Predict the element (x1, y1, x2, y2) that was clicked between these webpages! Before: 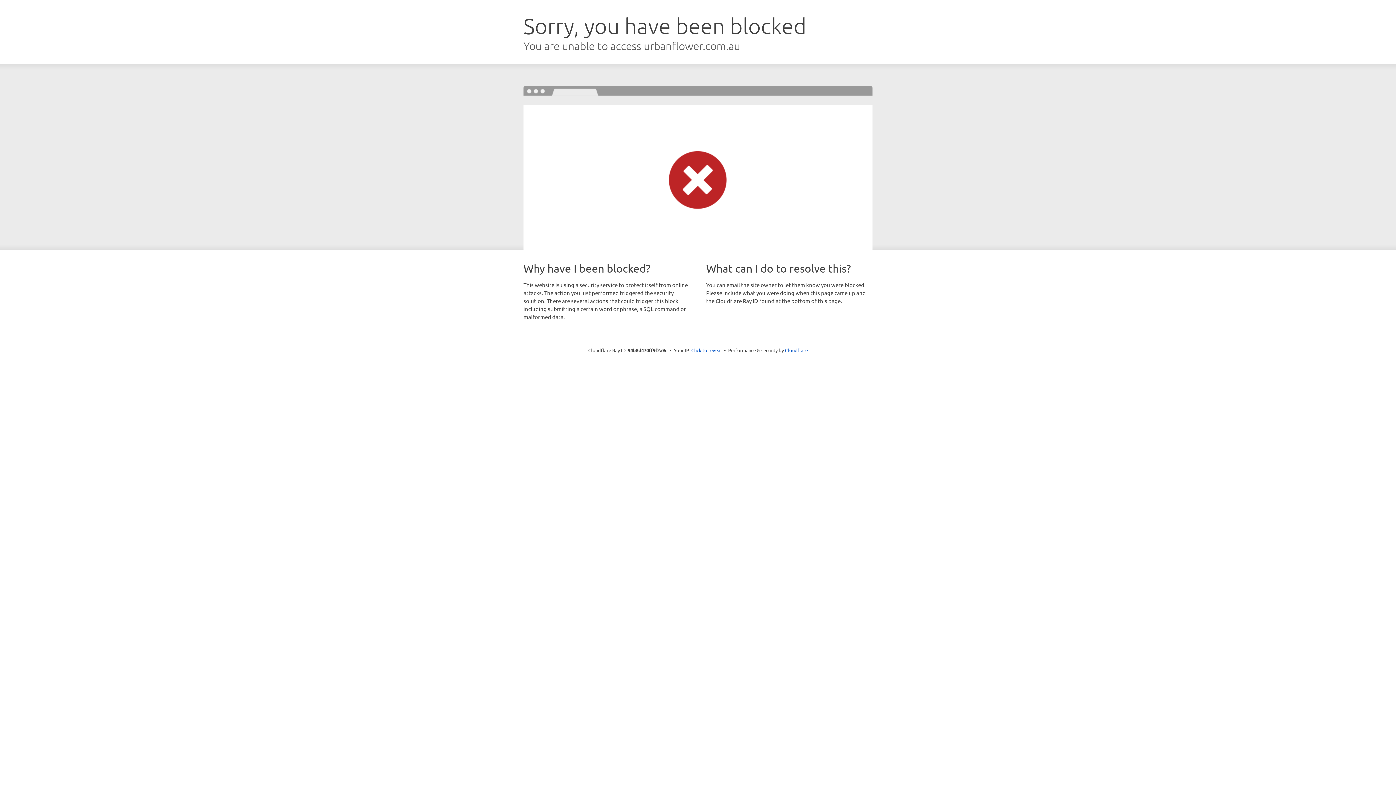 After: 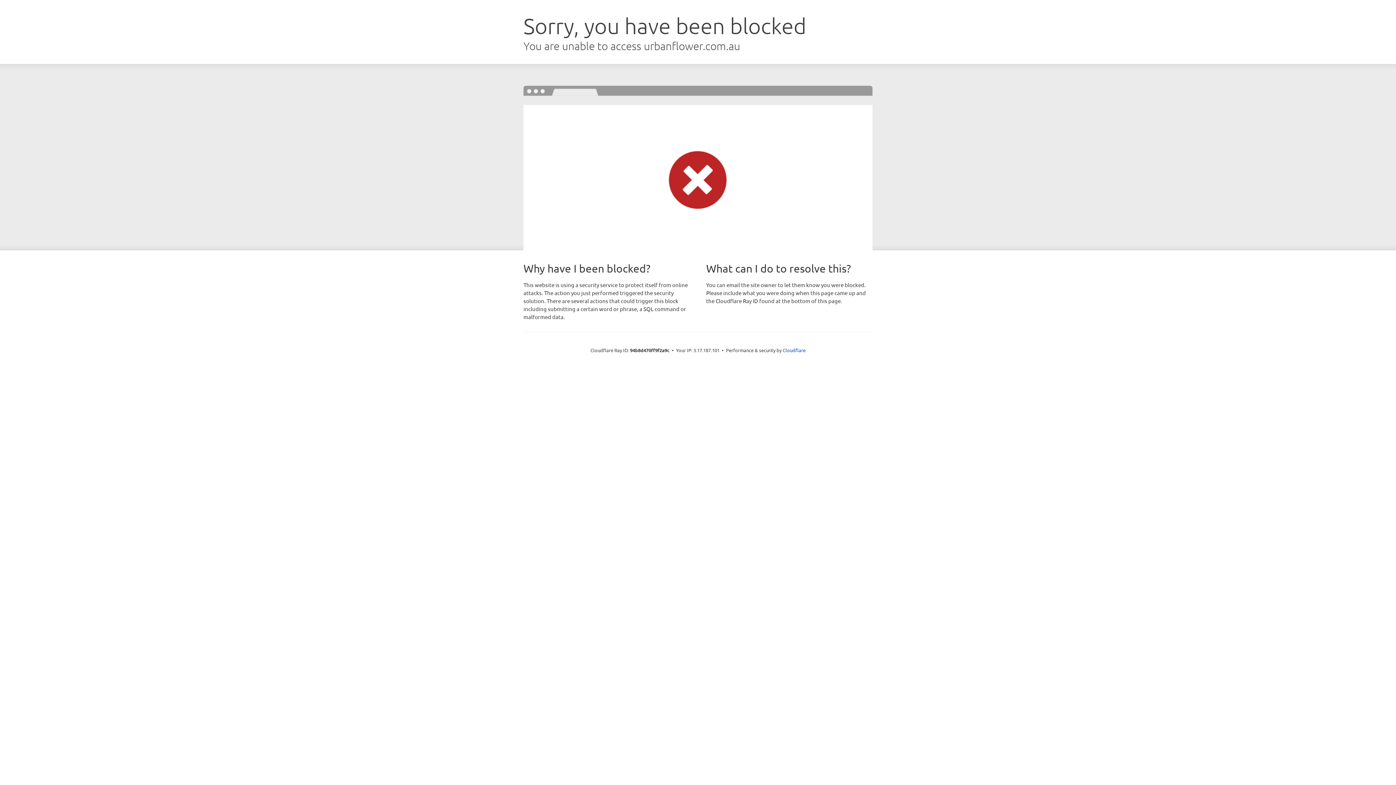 Action: label: Click to reveal bbox: (691, 346, 722, 353)